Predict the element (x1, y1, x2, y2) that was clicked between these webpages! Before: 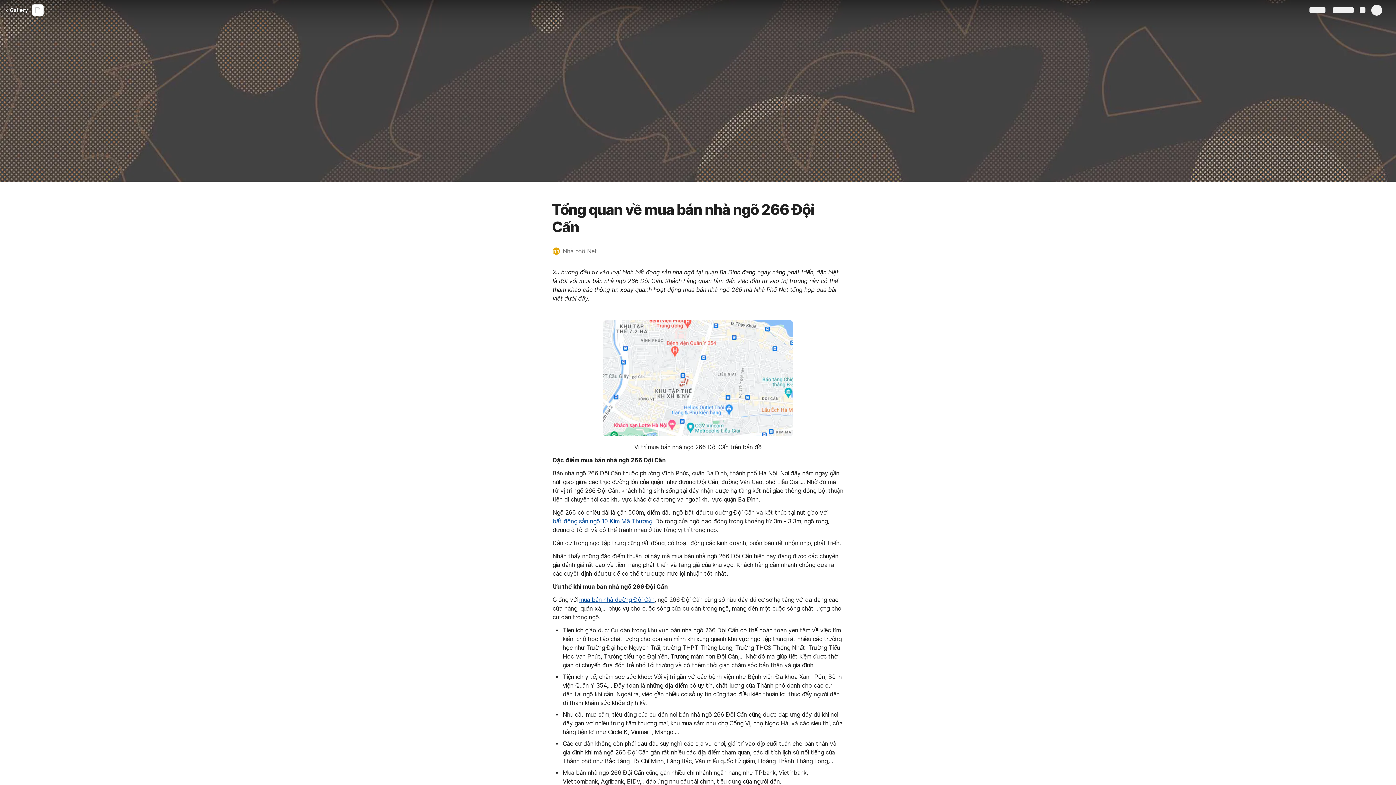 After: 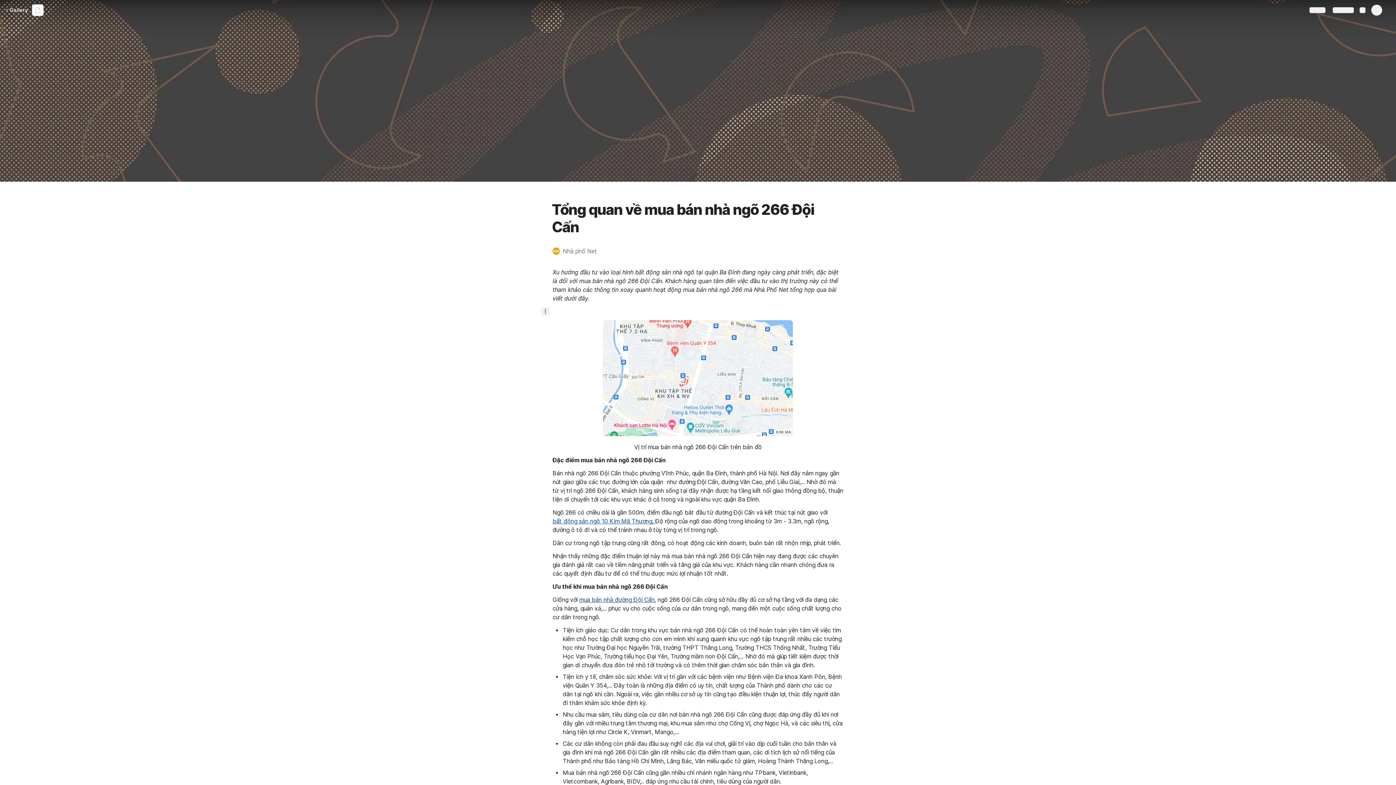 Action: bbox: (541, 307, 549, 316)